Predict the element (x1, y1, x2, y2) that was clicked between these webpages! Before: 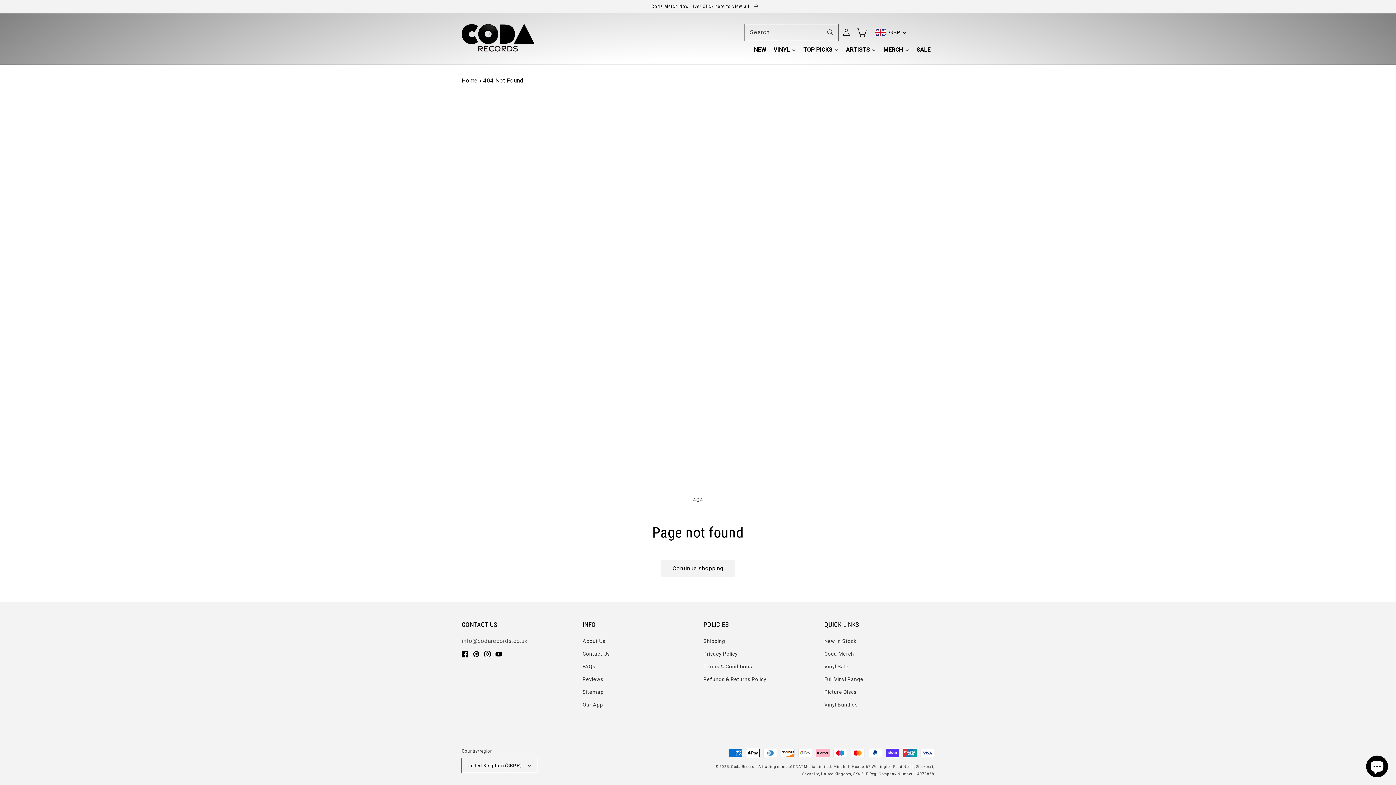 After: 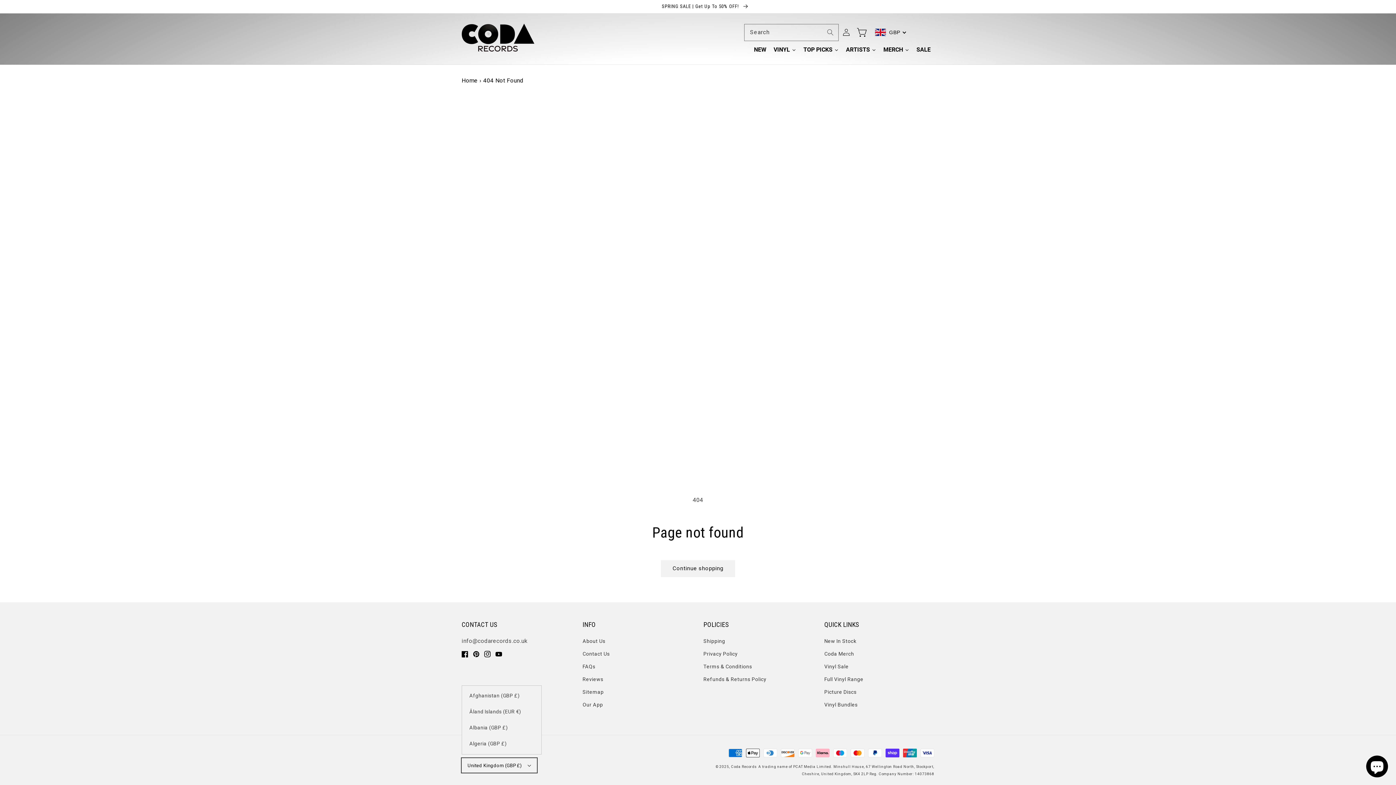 Action: label: United Kingdom (GBP £) bbox: (461, 758, 537, 773)